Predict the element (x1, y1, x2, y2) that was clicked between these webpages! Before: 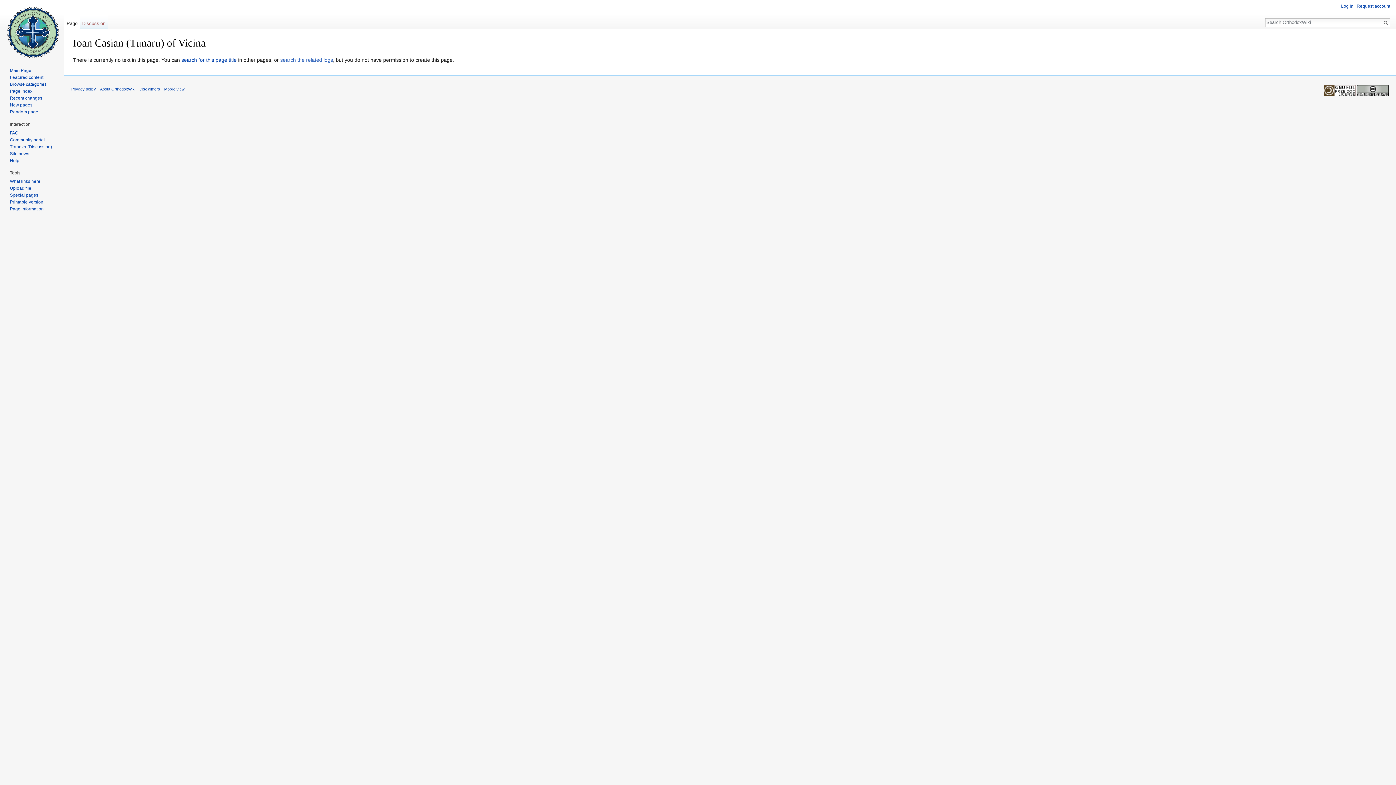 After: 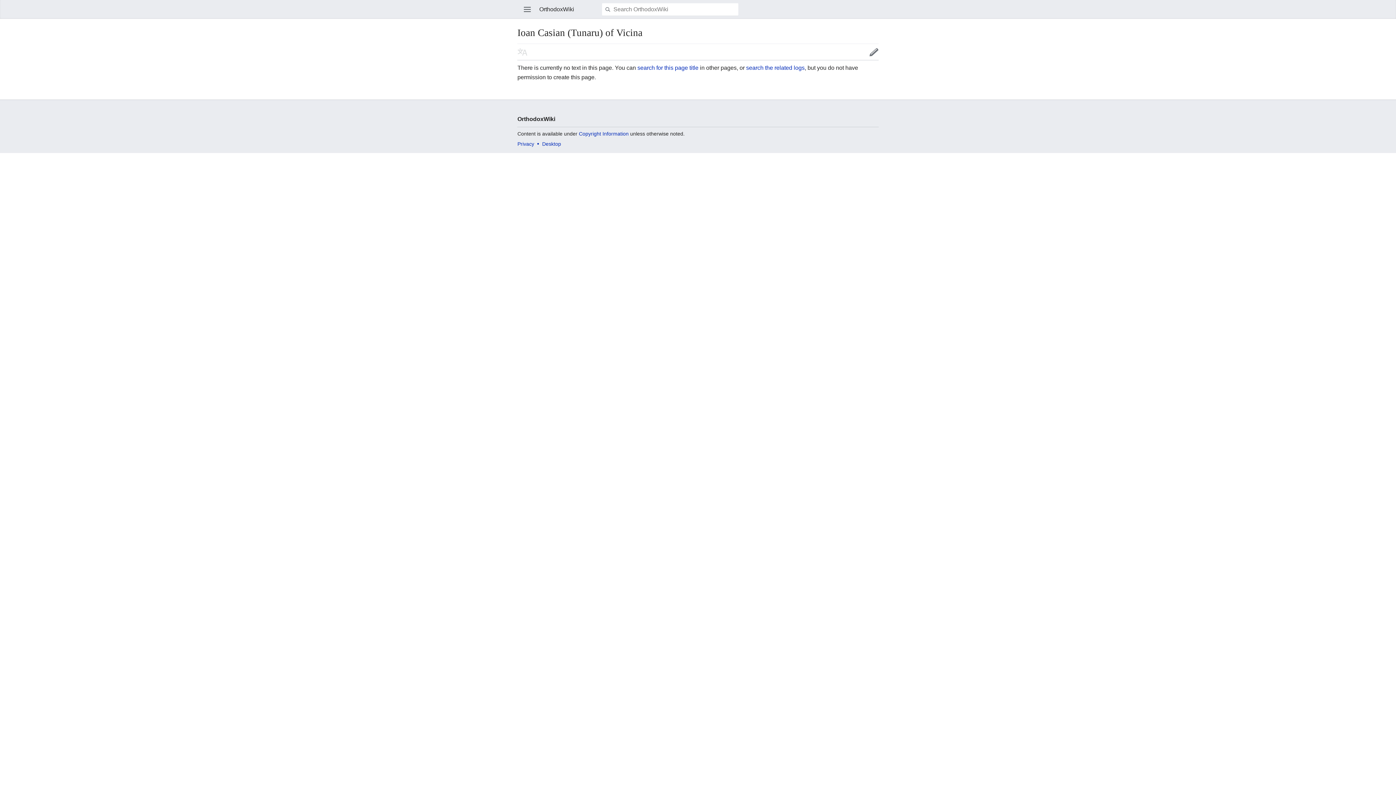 Action: label: Mobile view bbox: (164, 86, 184, 91)